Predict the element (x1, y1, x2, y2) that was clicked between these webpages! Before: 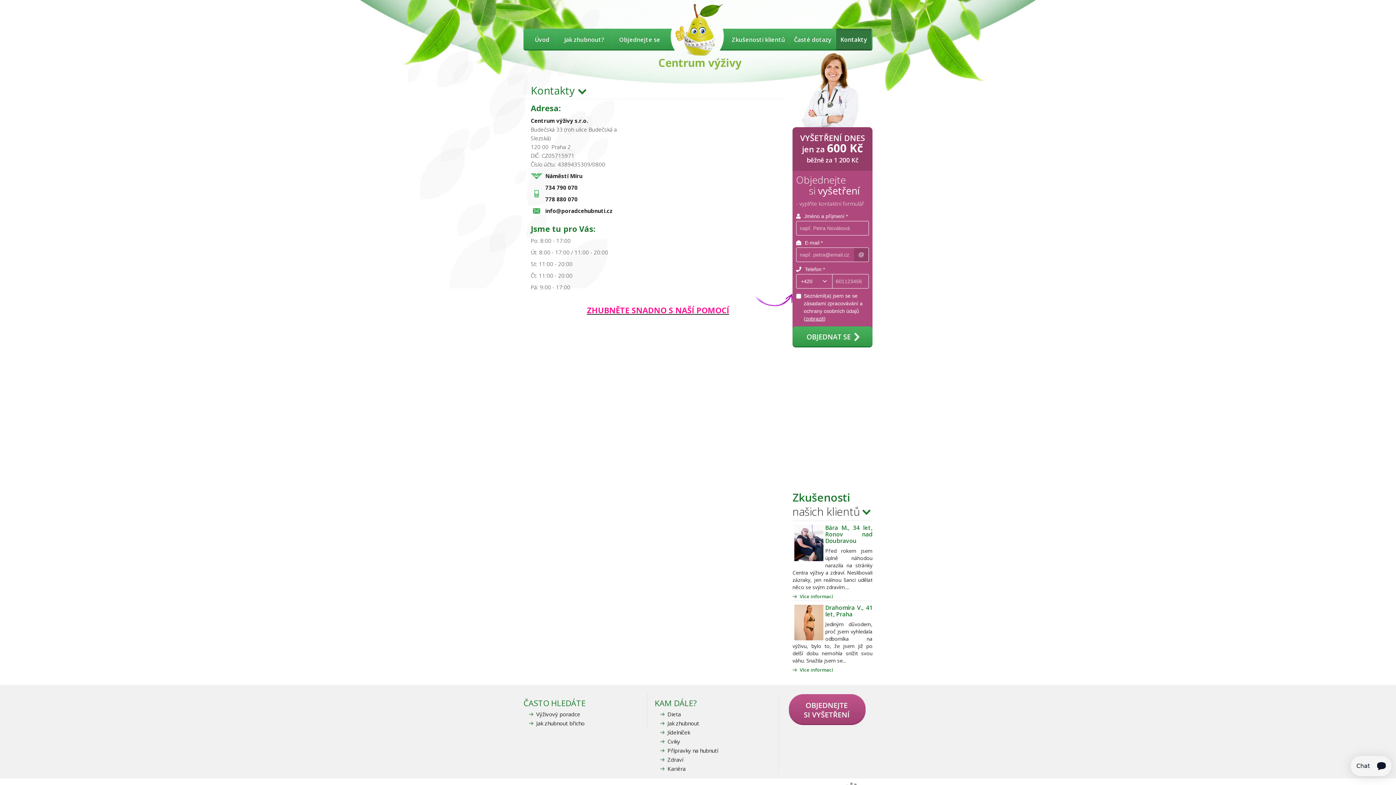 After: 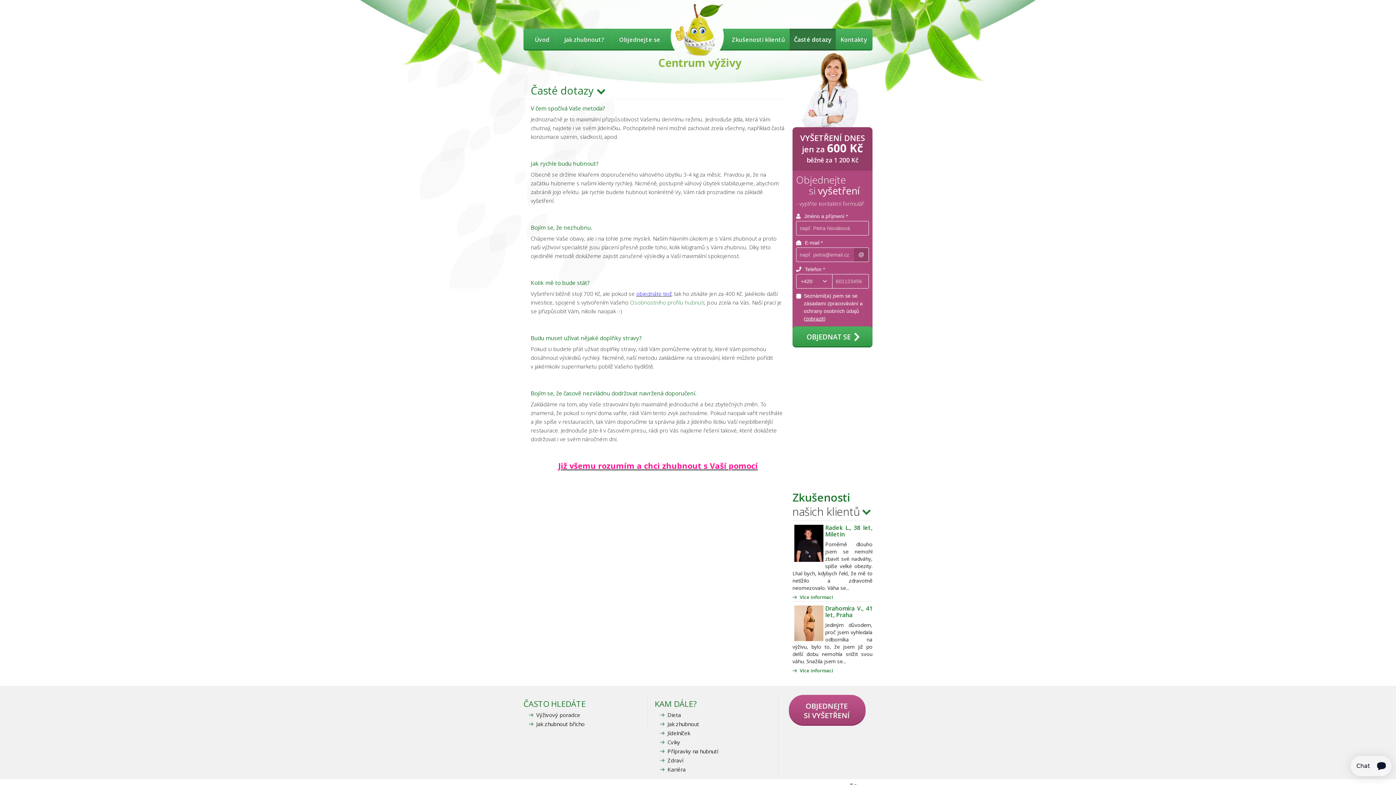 Action: bbox: (789, 28, 836, 50) label: Časté dotazy